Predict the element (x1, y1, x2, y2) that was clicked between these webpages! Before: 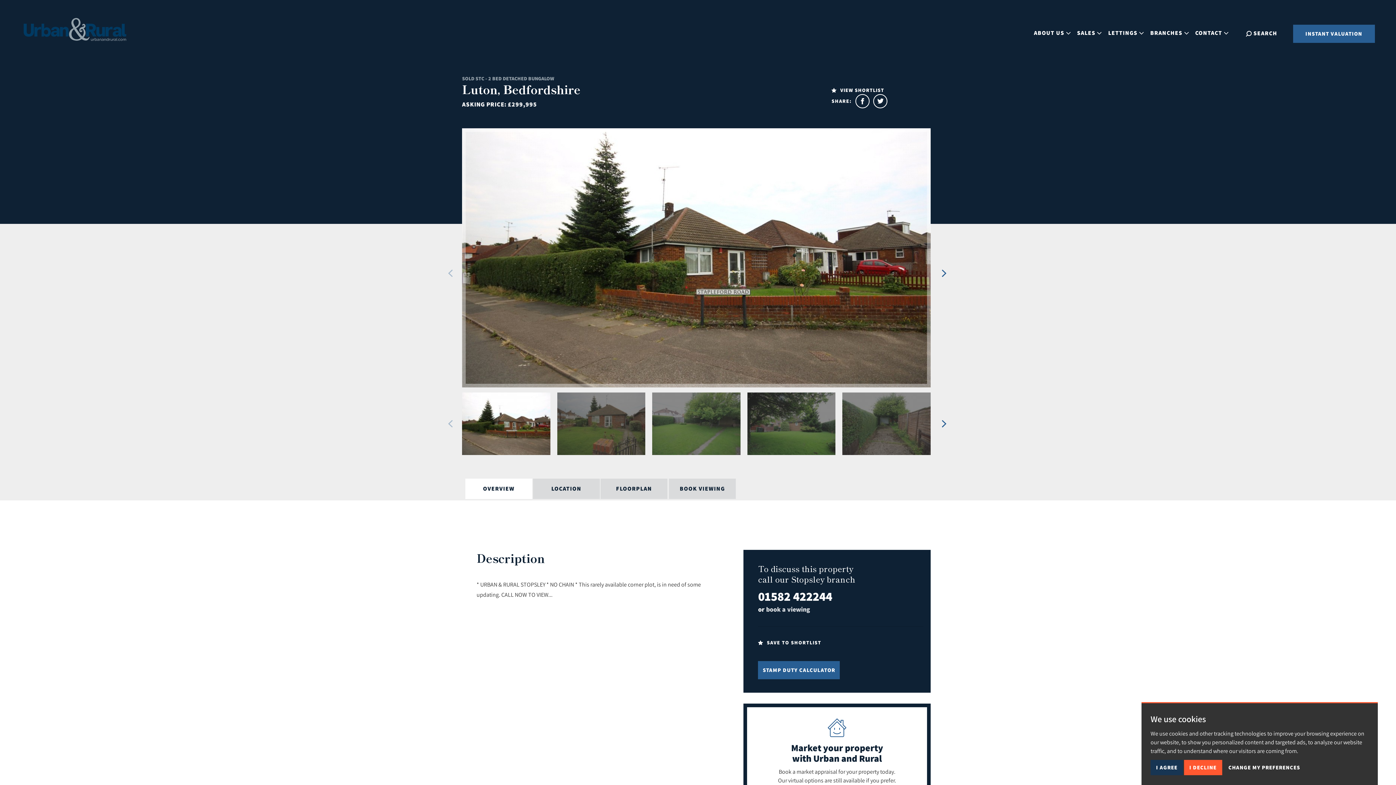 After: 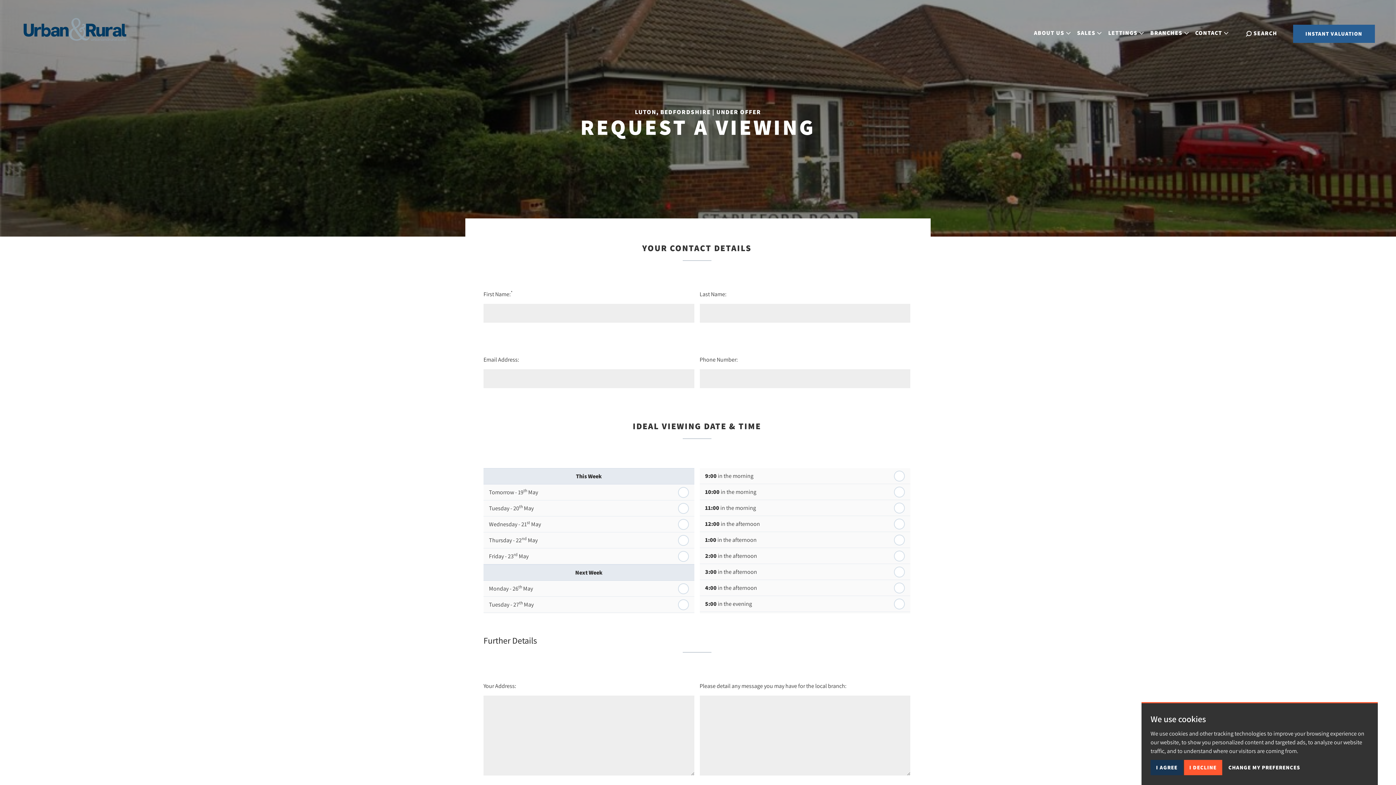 Action: bbox: (766, 605, 810, 613) label: book a viewing